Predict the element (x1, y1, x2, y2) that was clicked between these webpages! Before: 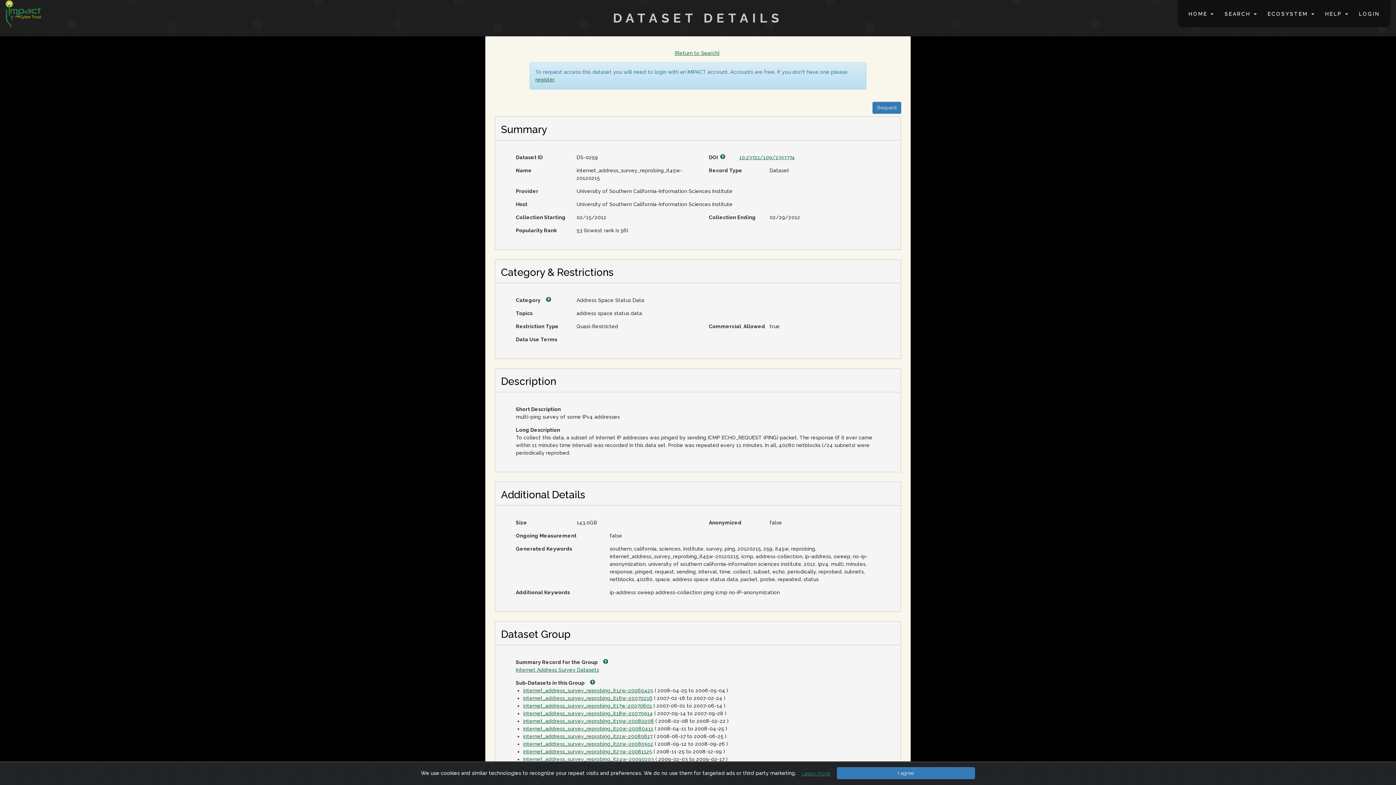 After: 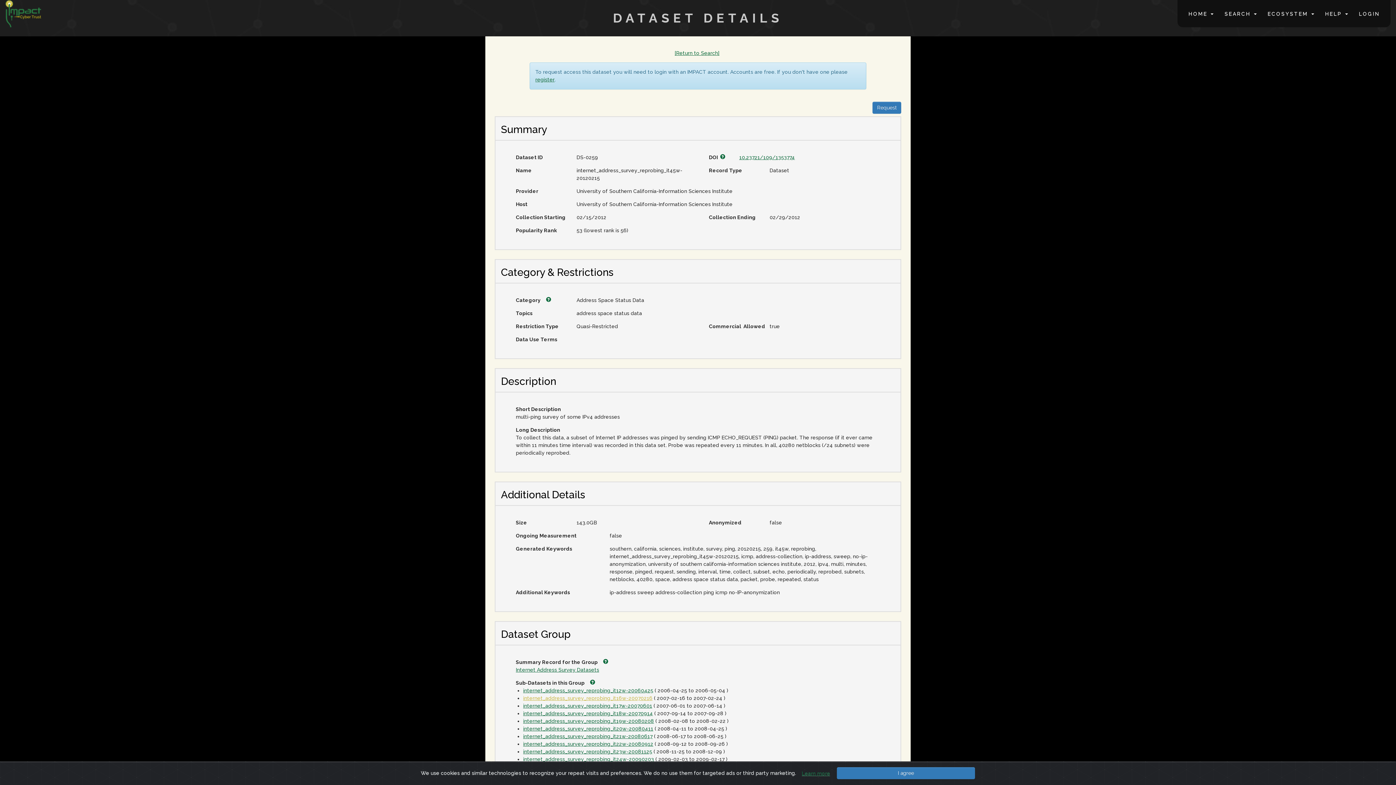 Action: label: internet_address_survey_reprobing_it16w-20070216 bbox: (523, 695, 652, 701)